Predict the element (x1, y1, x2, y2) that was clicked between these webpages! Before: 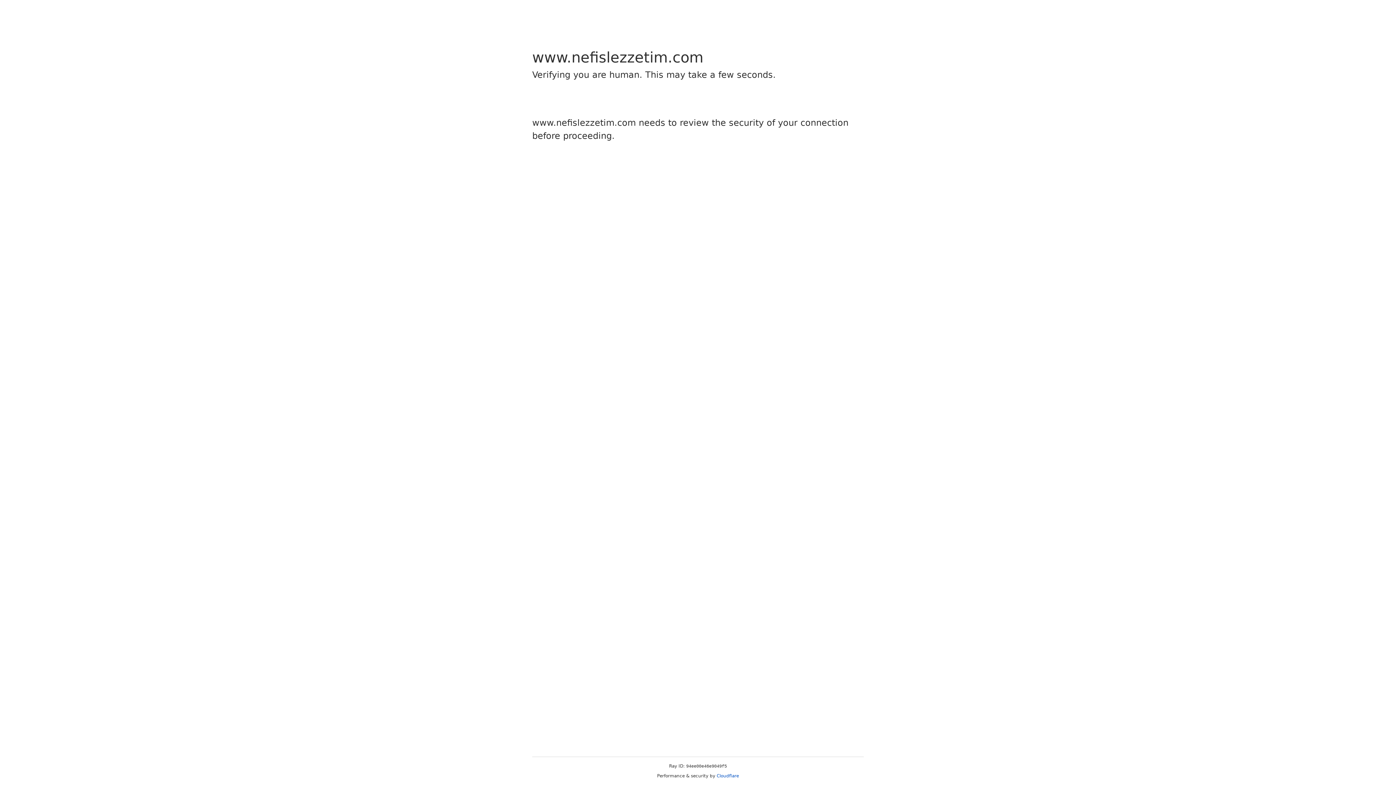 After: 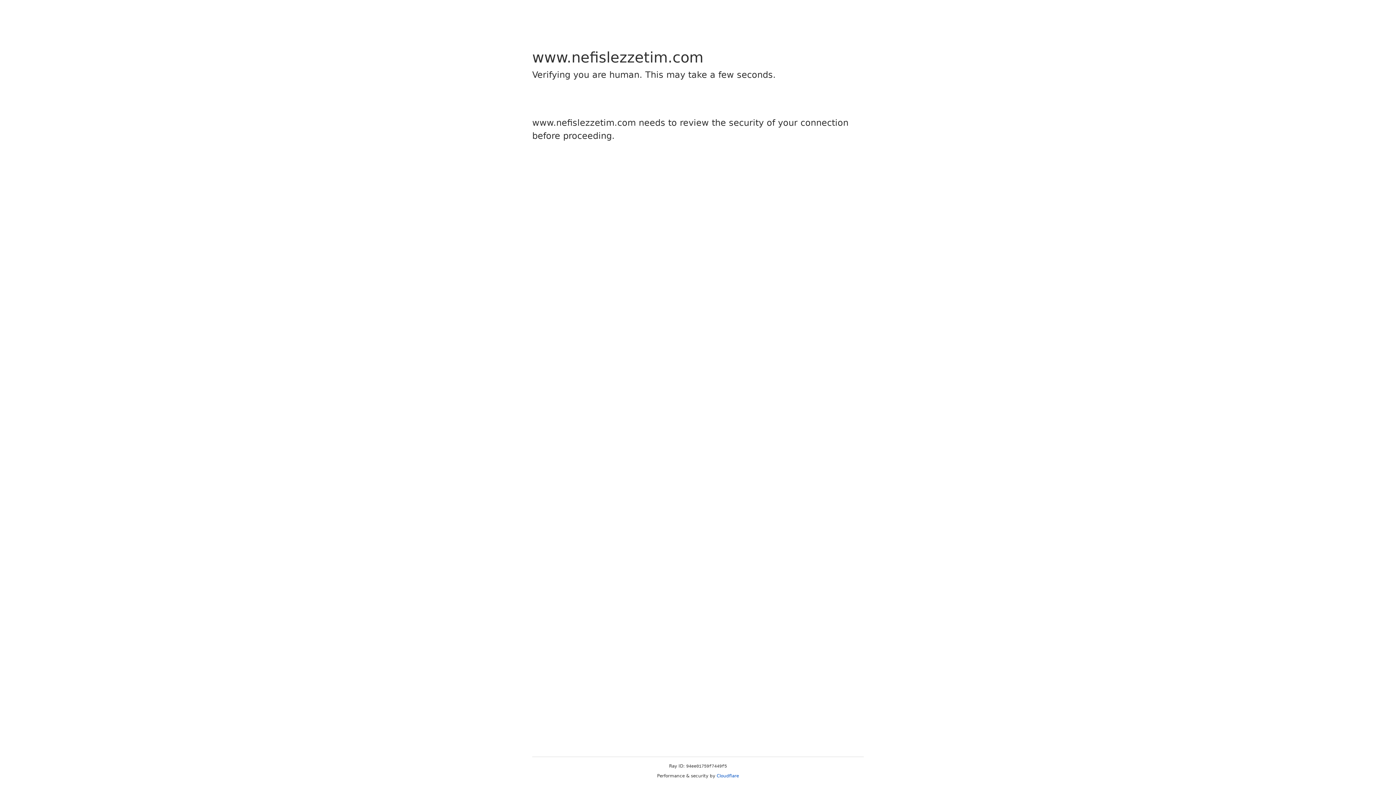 Action: label: Cloudflare bbox: (716, 773, 739, 778)